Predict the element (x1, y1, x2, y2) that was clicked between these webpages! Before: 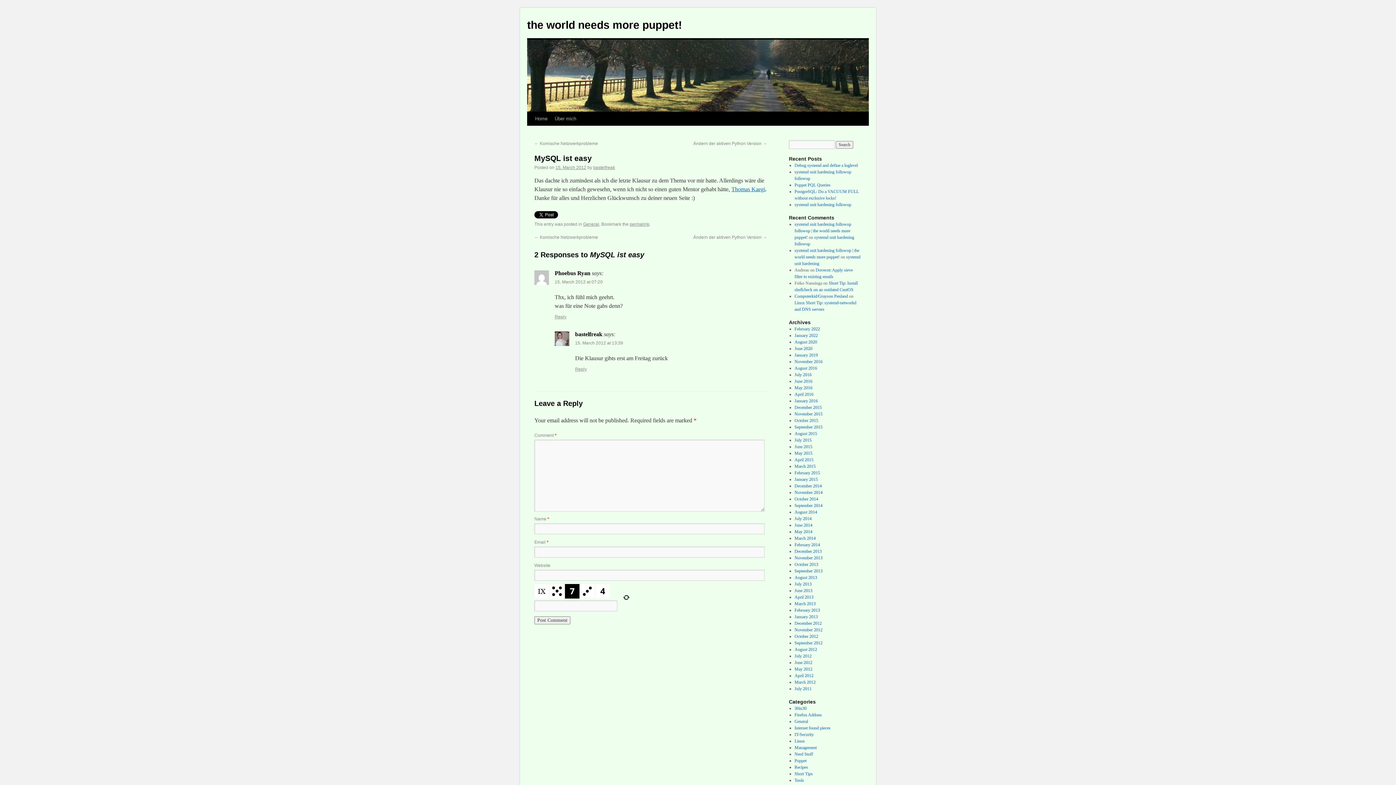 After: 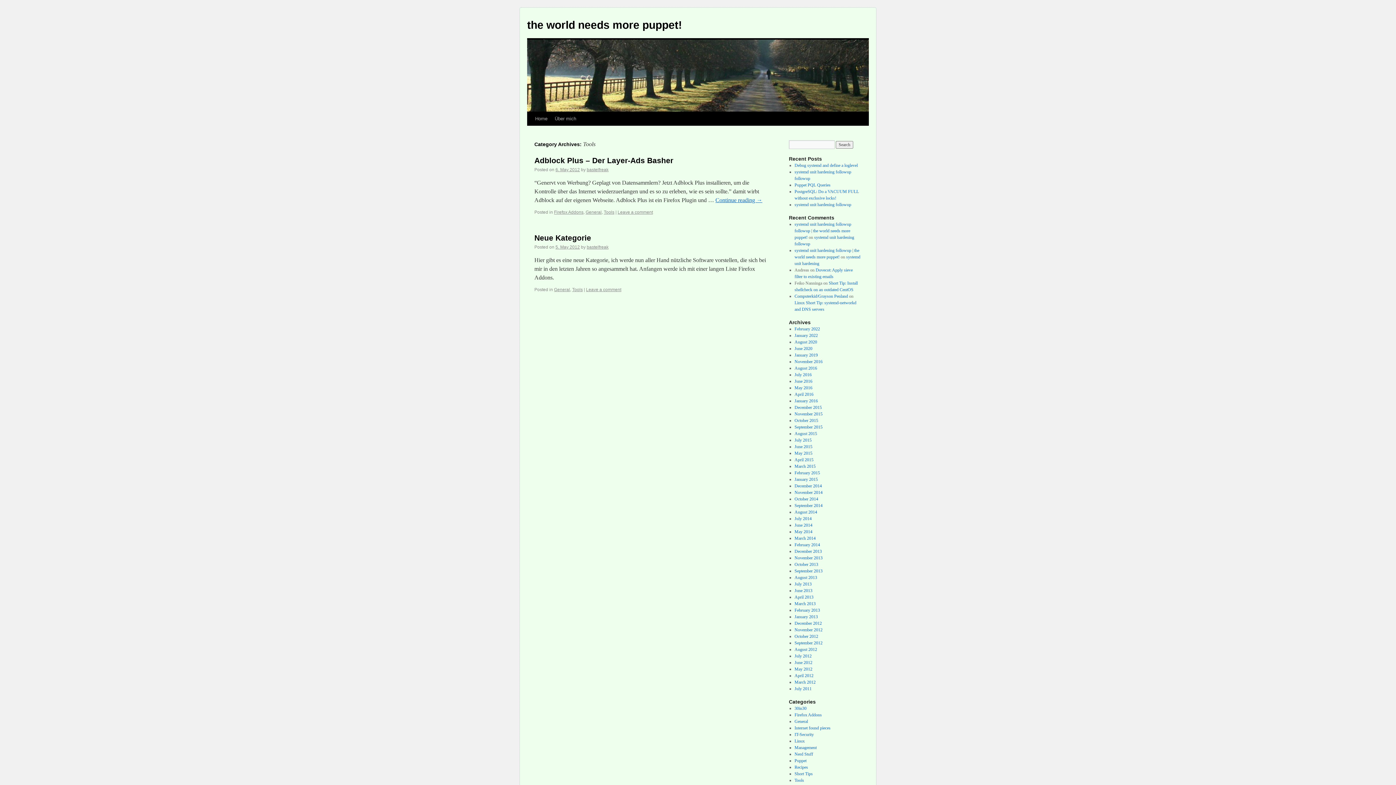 Action: label: Tools bbox: (794, 778, 804, 783)